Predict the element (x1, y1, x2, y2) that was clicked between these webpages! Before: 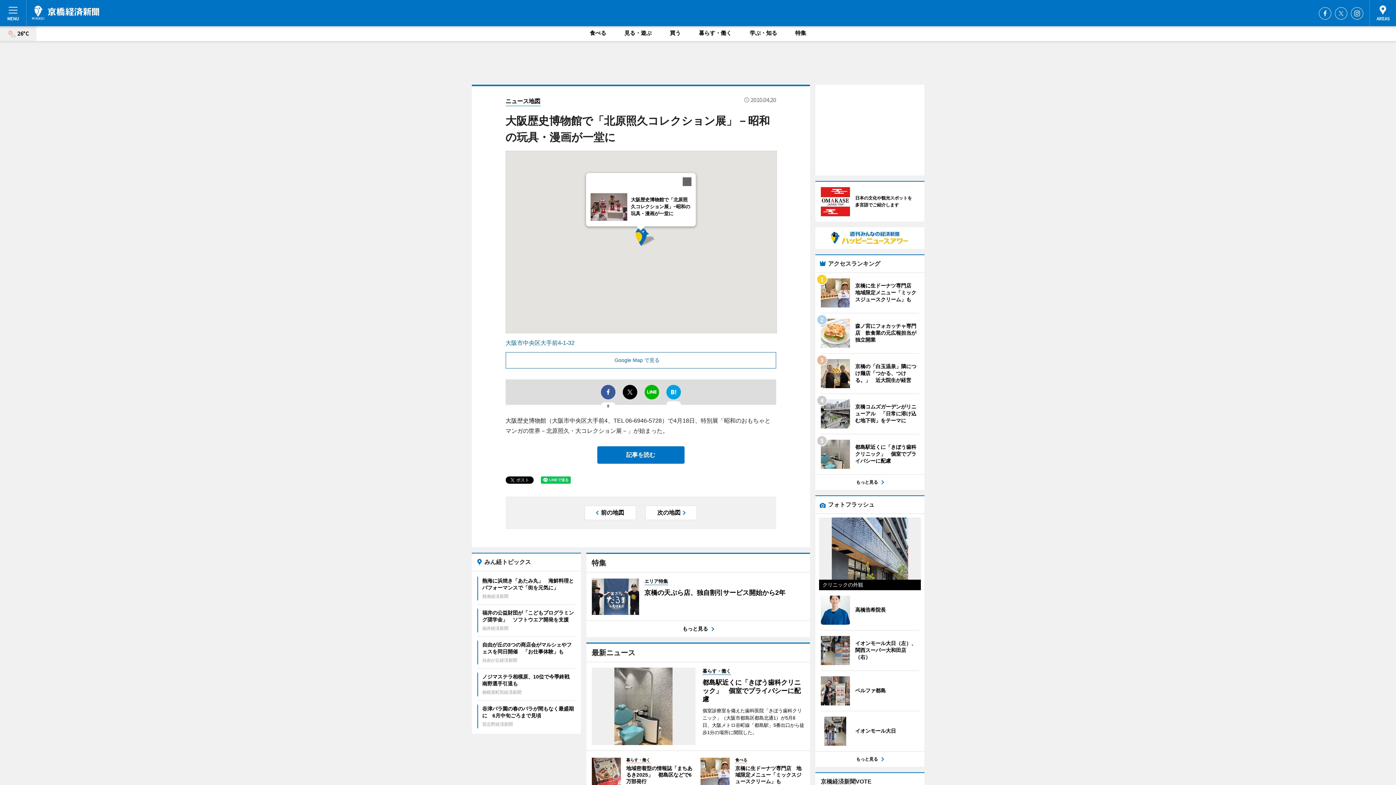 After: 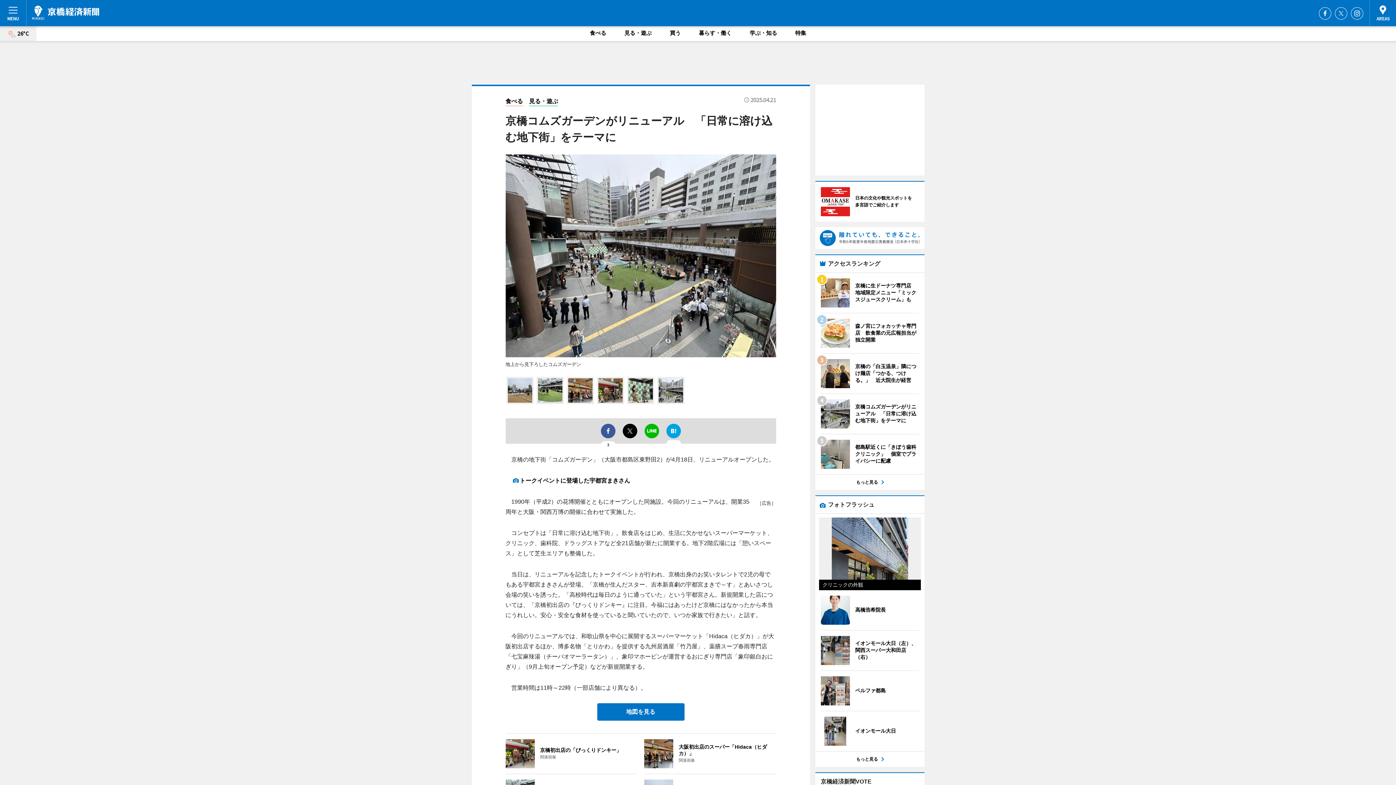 Action: bbox: (820, 399, 919, 428) label: 	
京橋コムズガーデンがリニューアル　「日常に溶け込む地下街」をテーマに